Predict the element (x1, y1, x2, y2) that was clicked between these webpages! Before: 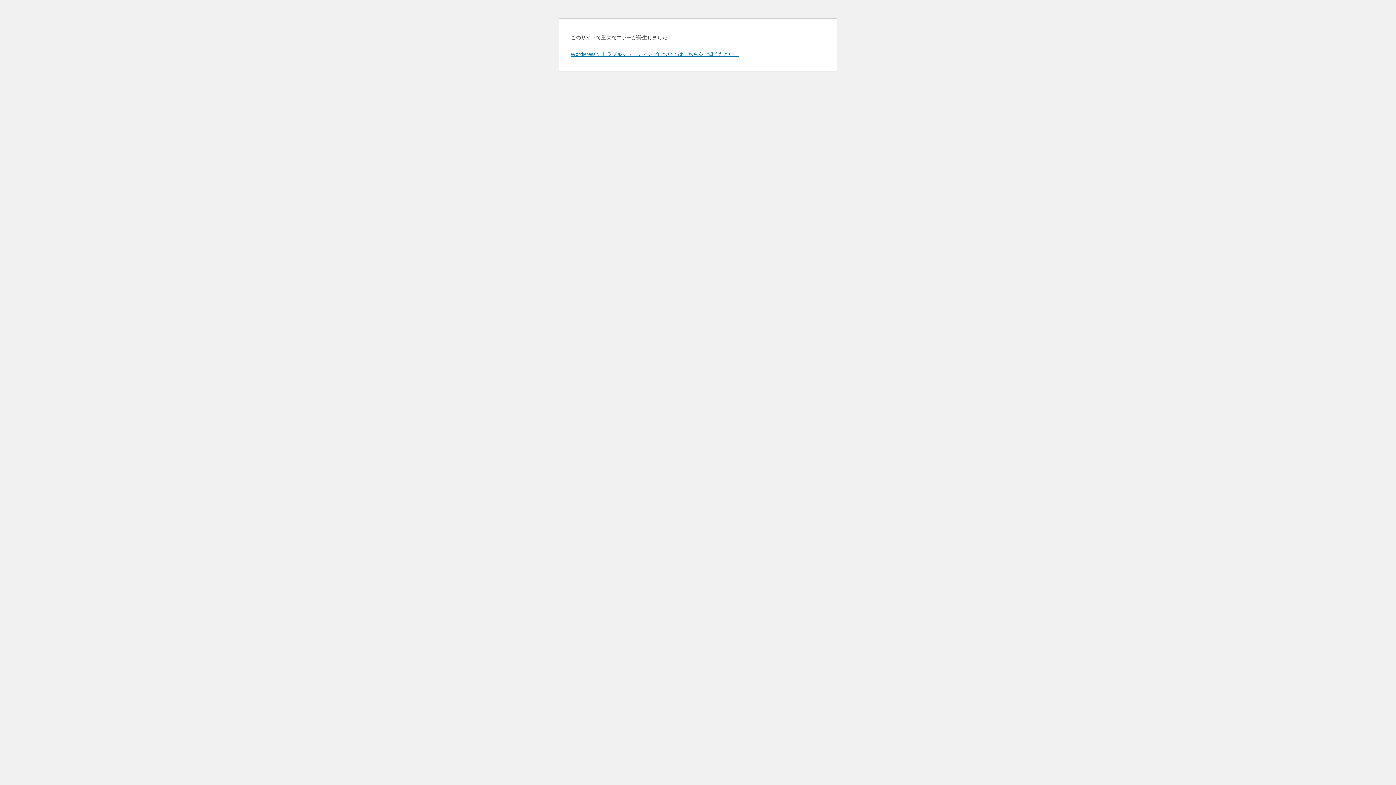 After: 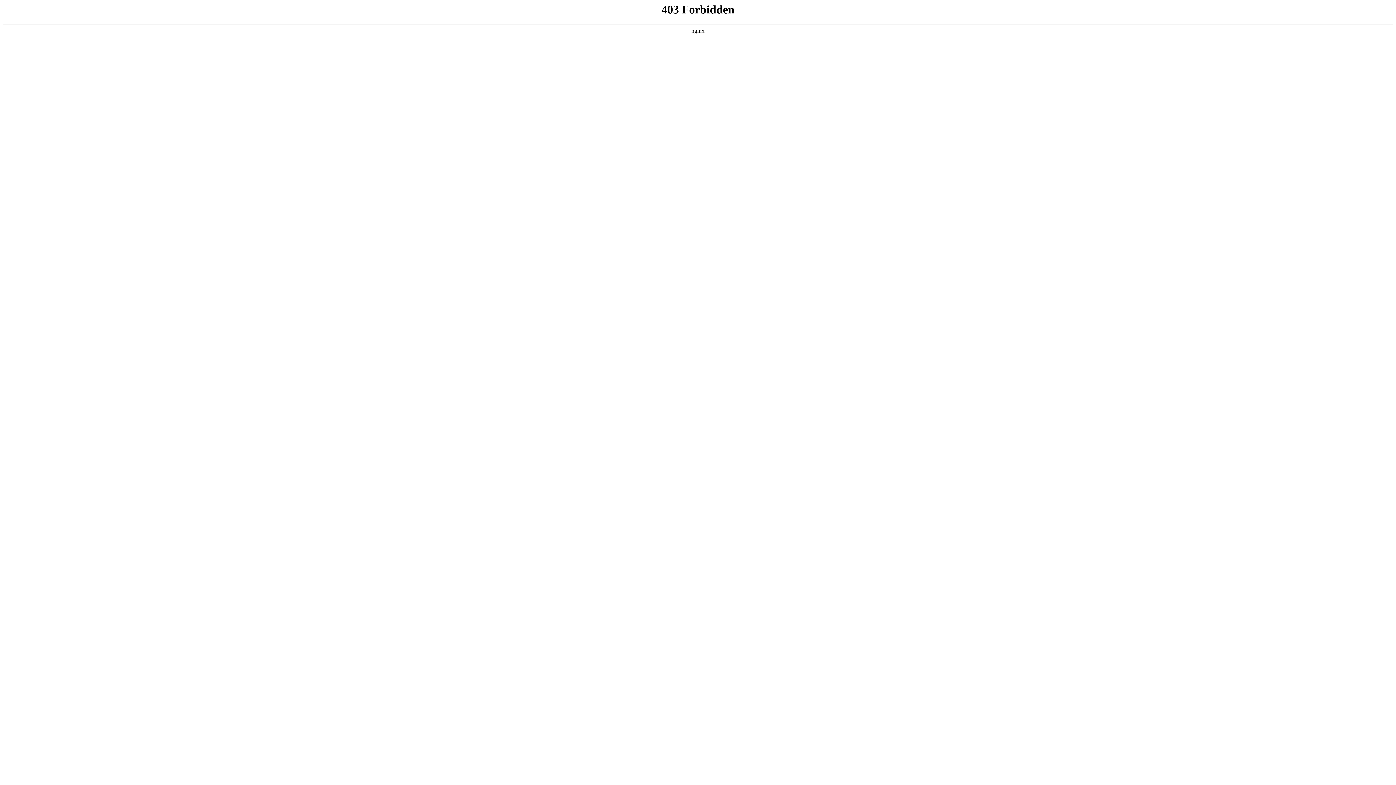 Action: bbox: (570, 50, 739, 57) label: WordPress のトラブルシューティングについてはこちらをご覧ください。